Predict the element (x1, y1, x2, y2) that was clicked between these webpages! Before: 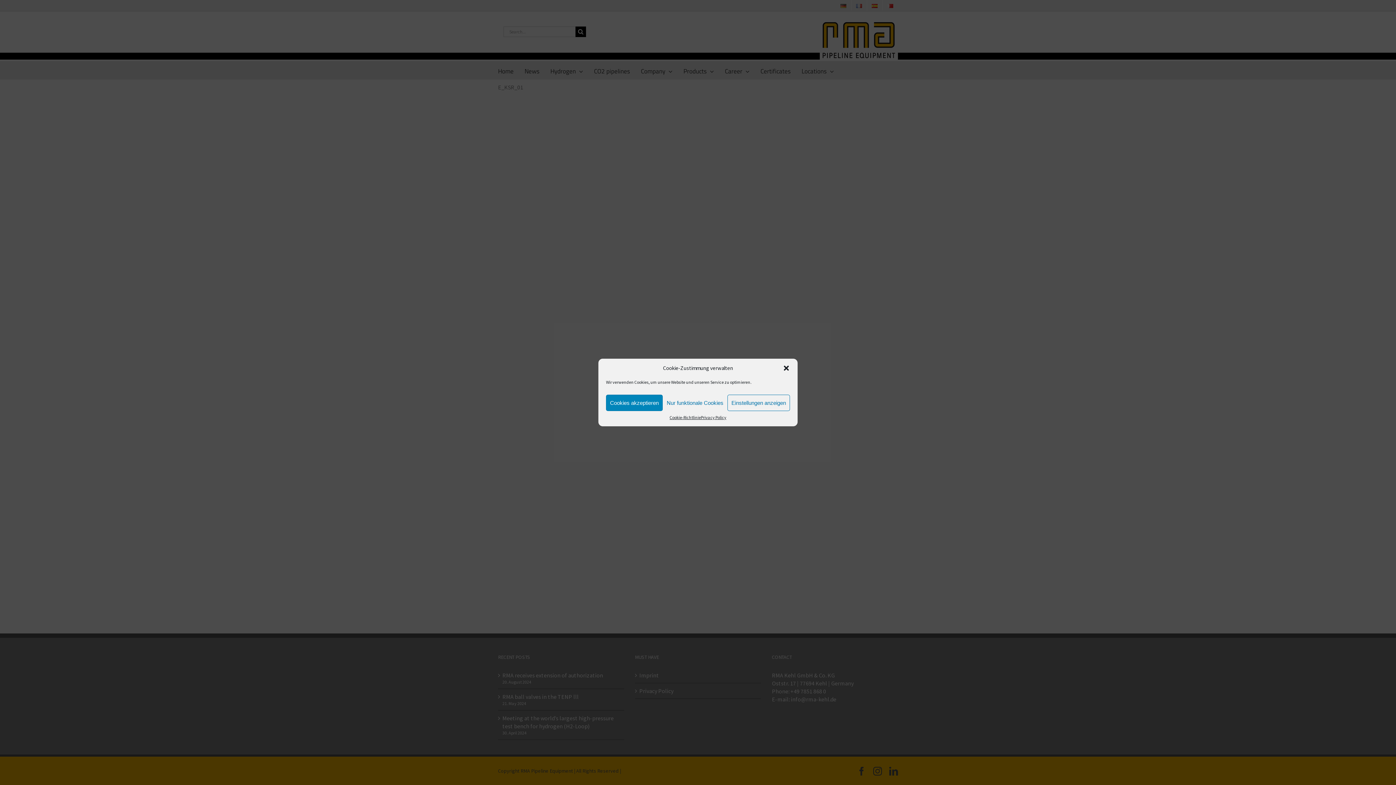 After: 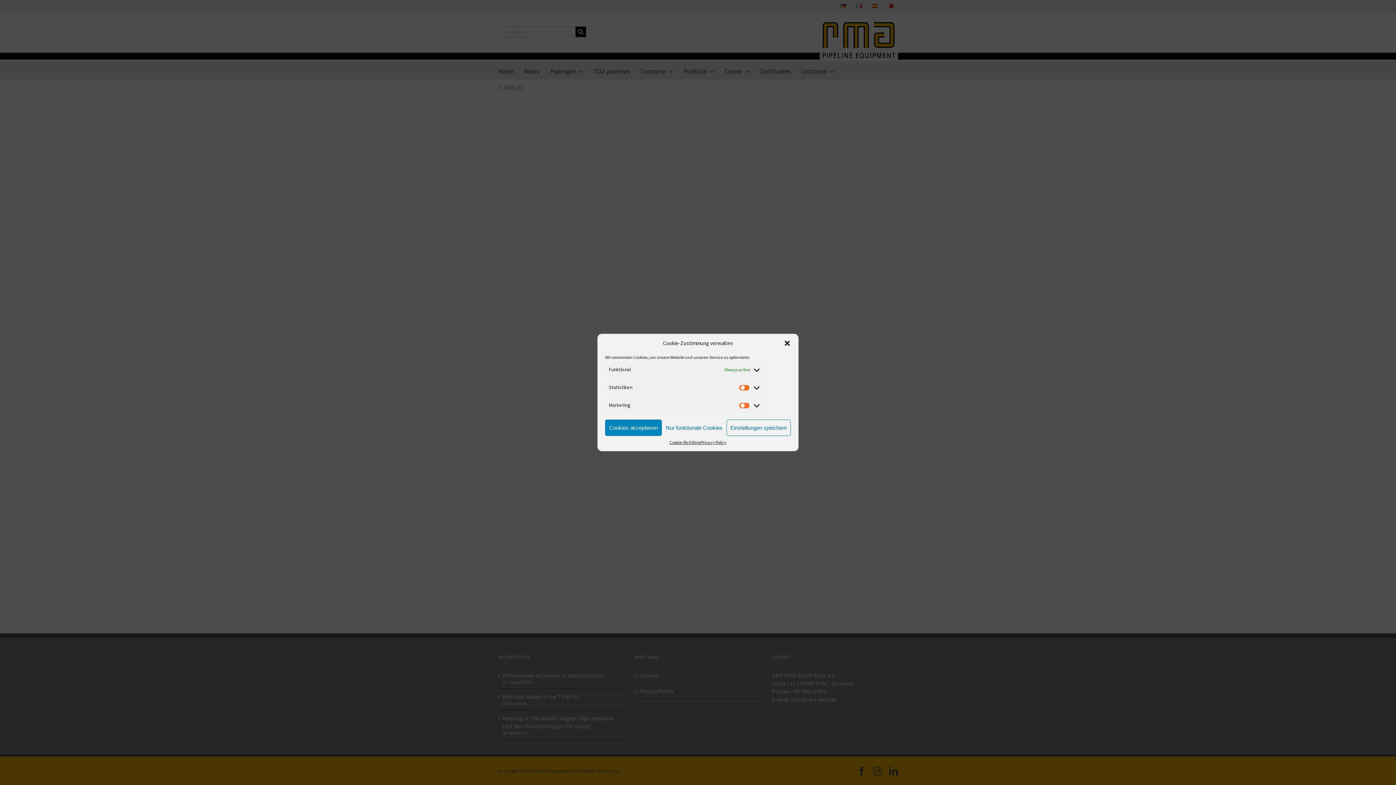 Action: bbox: (727, 394, 790, 411) label: Einstellungen anzeigen